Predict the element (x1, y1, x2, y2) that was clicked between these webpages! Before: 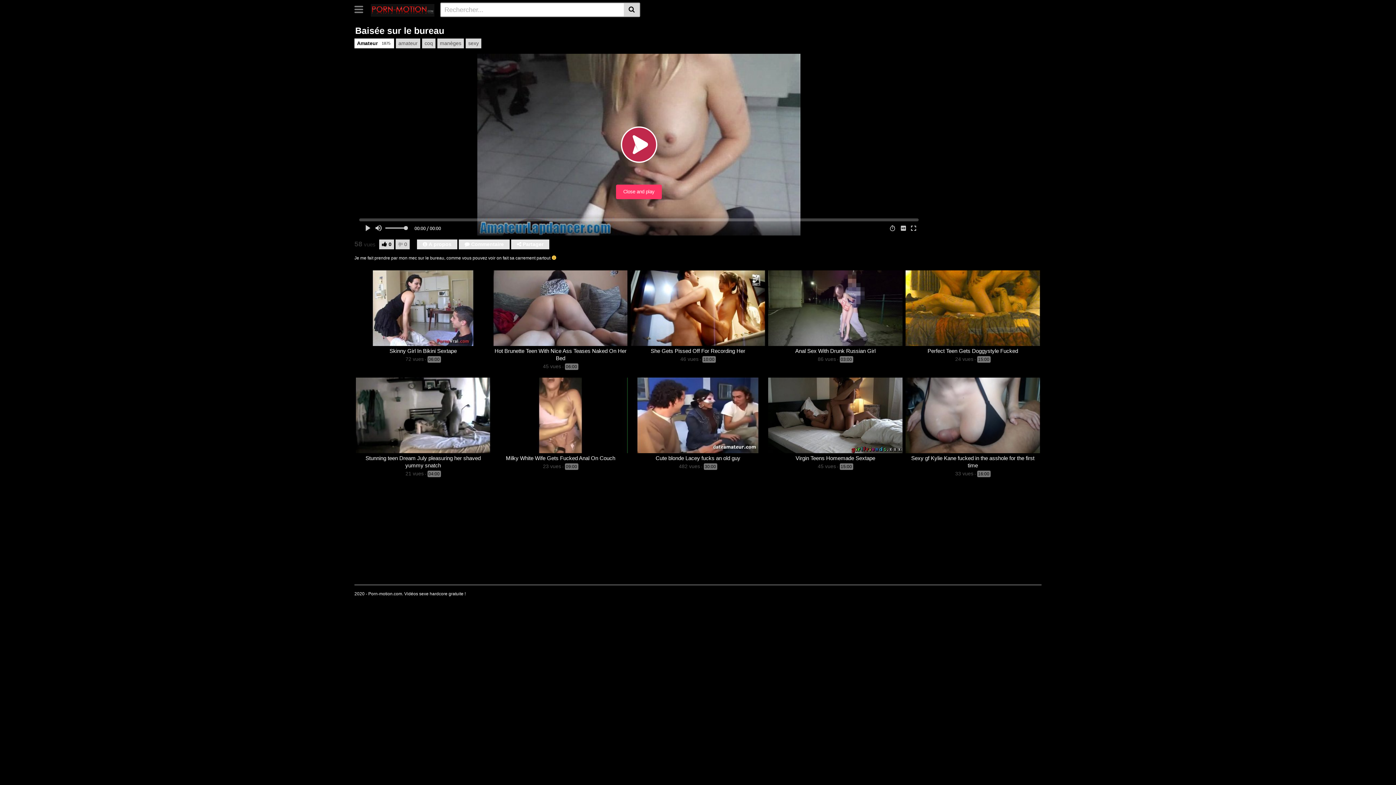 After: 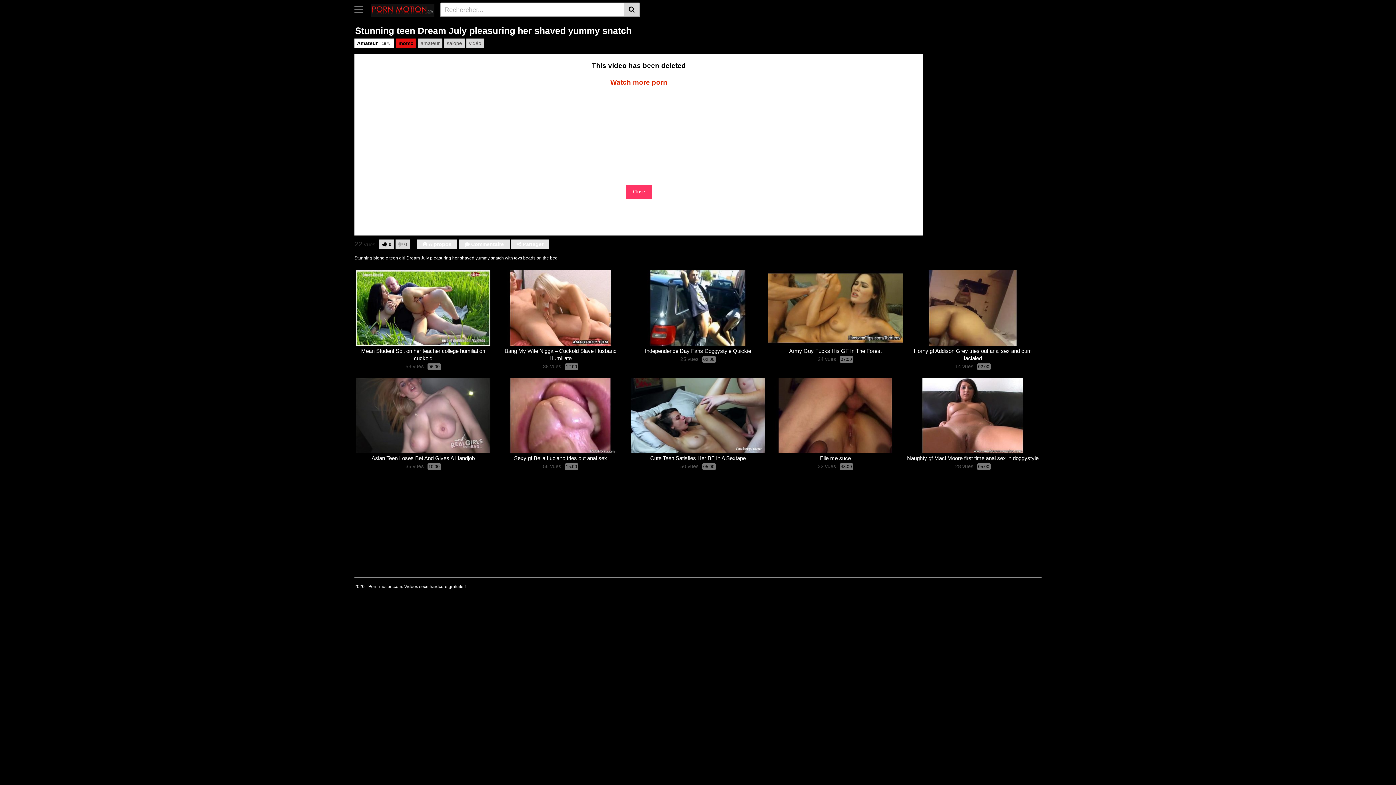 Action: bbox: (356, 377, 490, 453)